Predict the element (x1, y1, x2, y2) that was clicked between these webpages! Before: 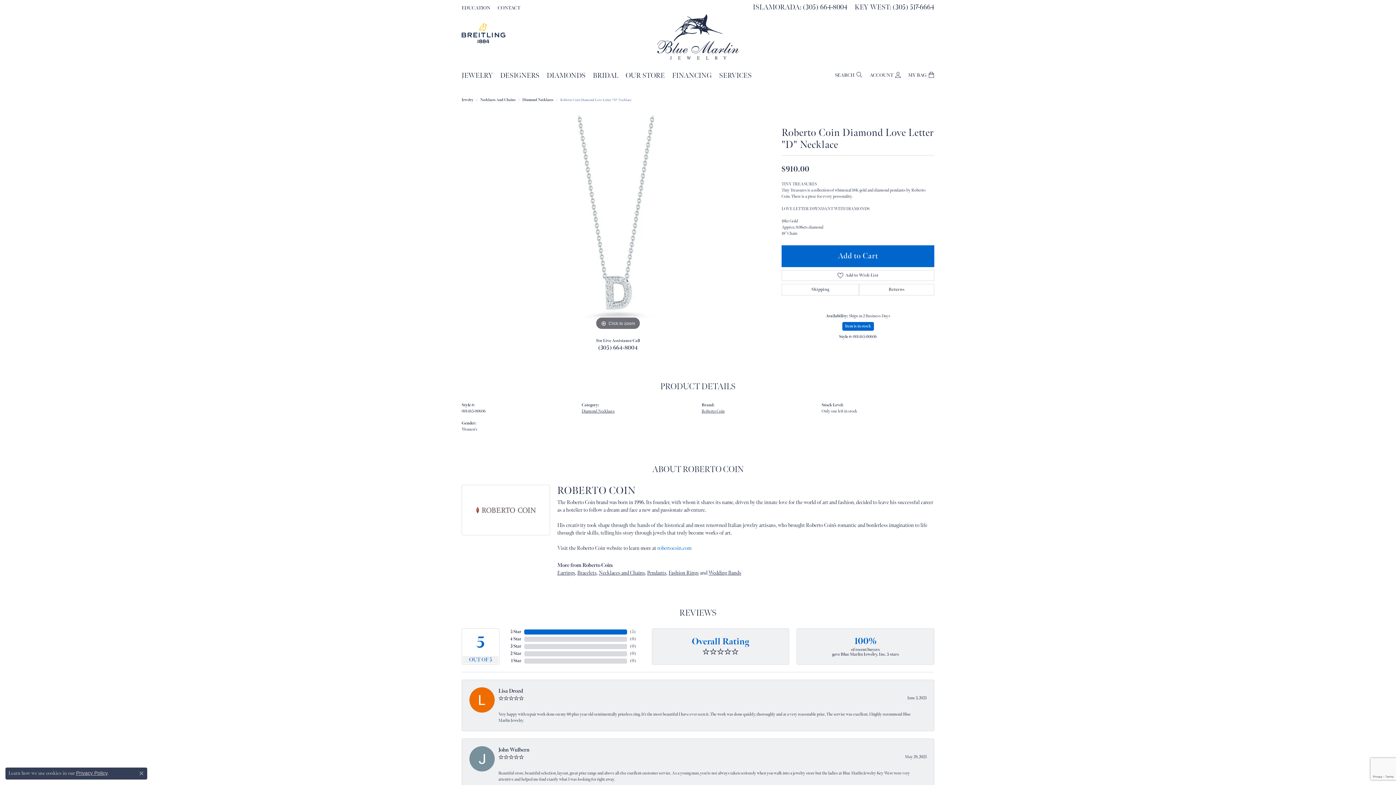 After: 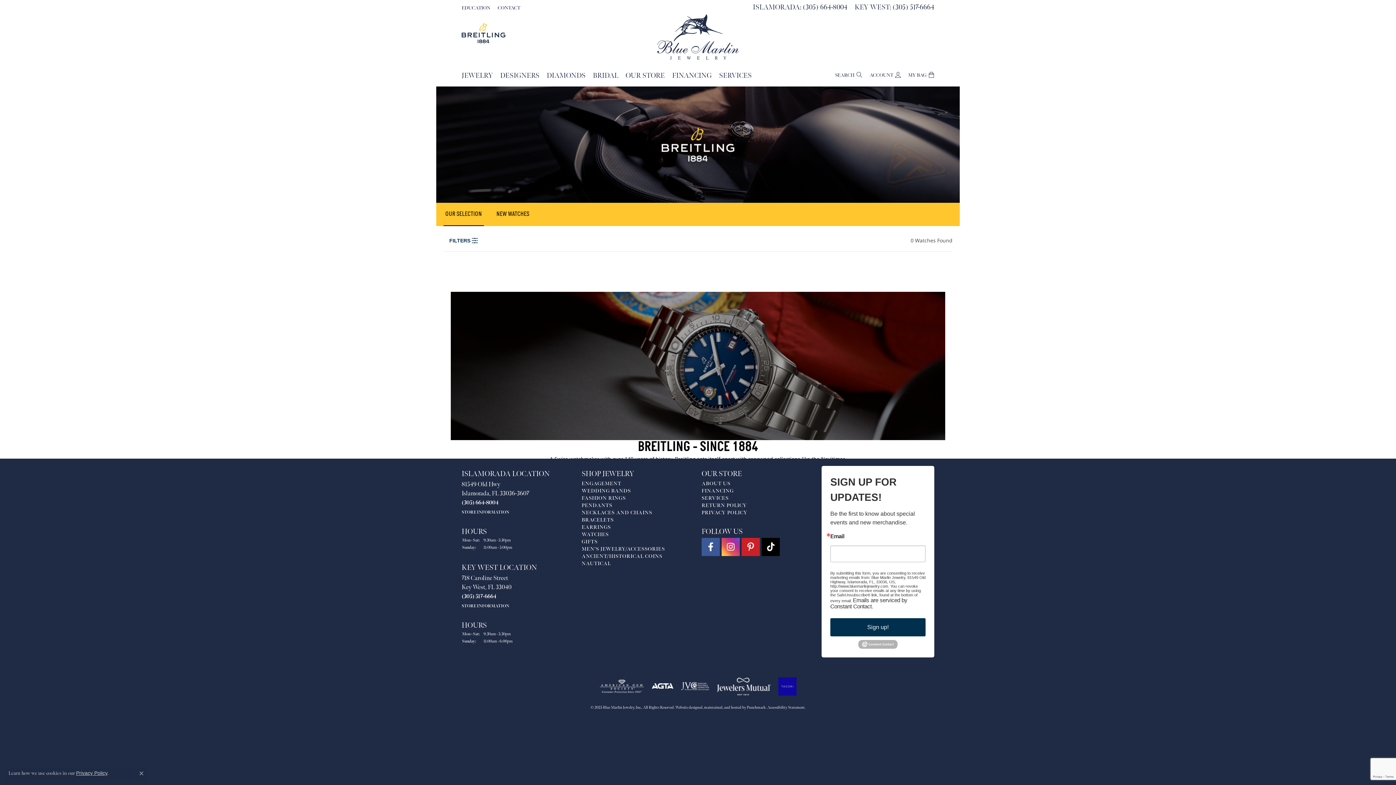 Action: bbox: (461, 29, 505, 41)